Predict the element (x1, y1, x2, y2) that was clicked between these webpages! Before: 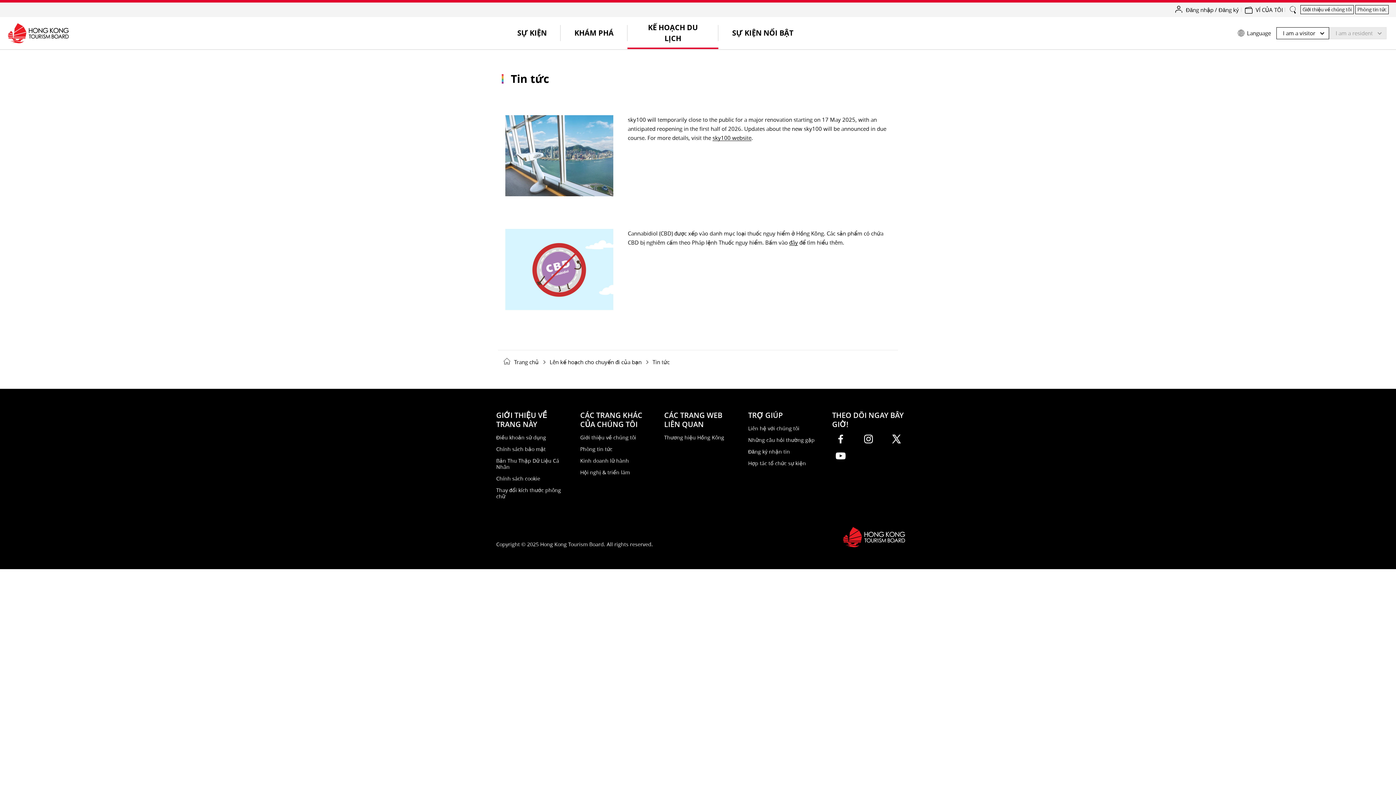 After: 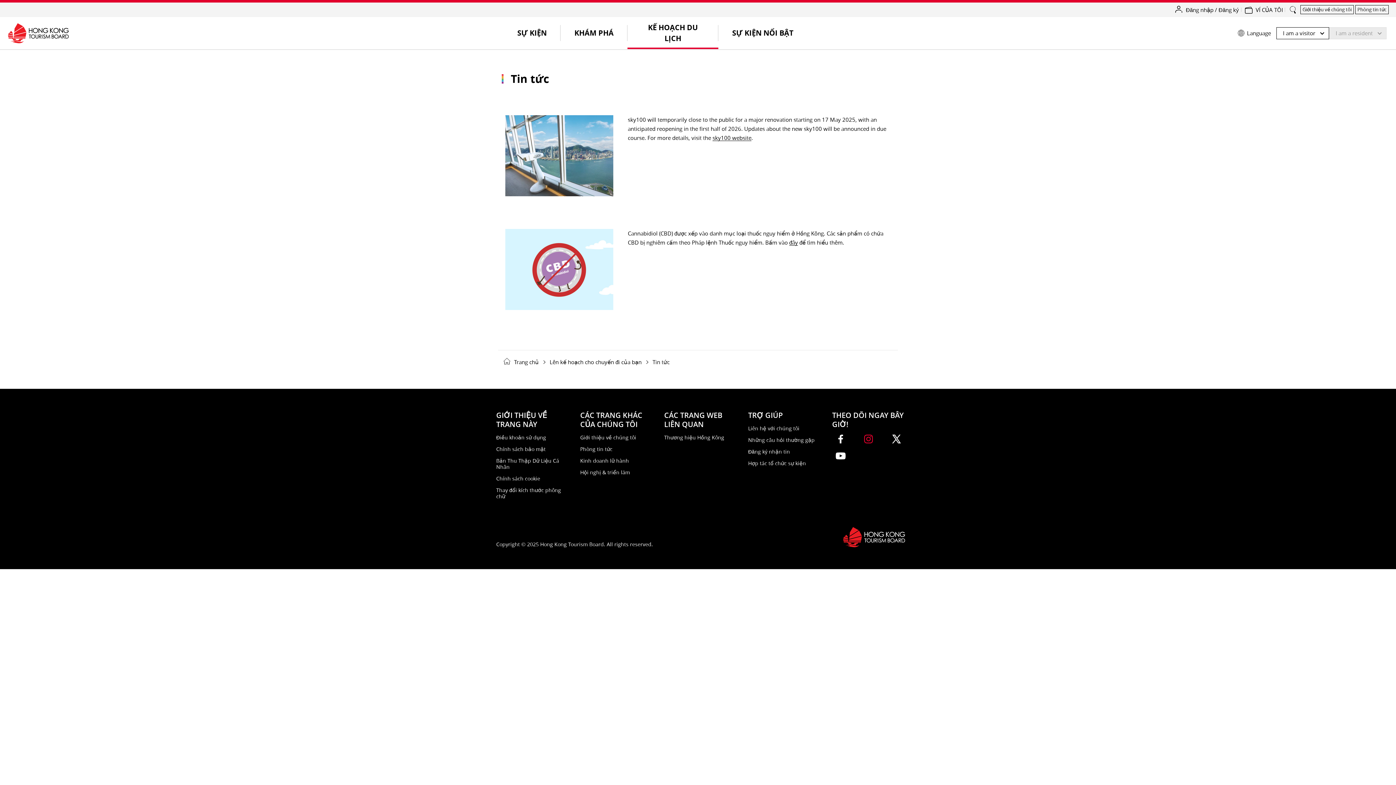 Action: label: instagram bbox: (860, 435, 876, 443)